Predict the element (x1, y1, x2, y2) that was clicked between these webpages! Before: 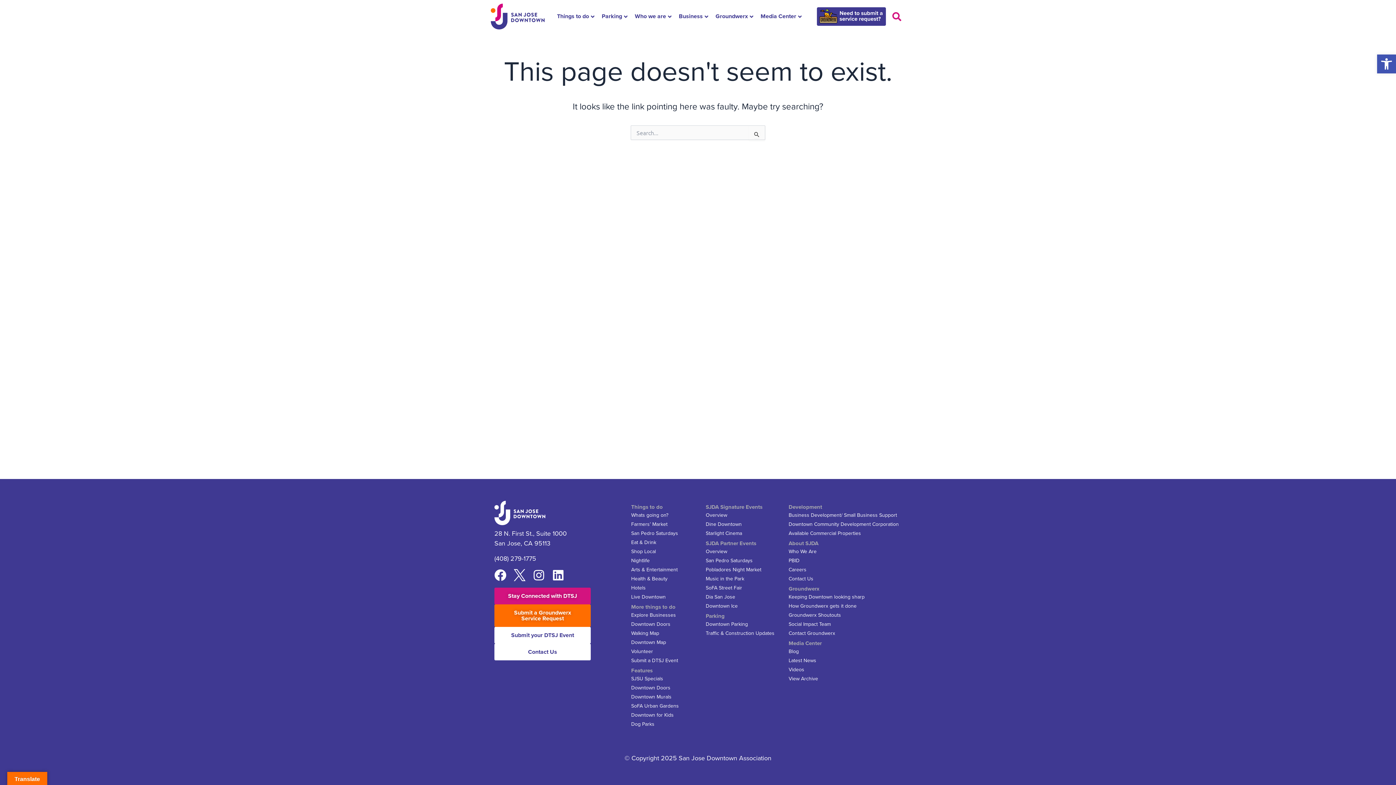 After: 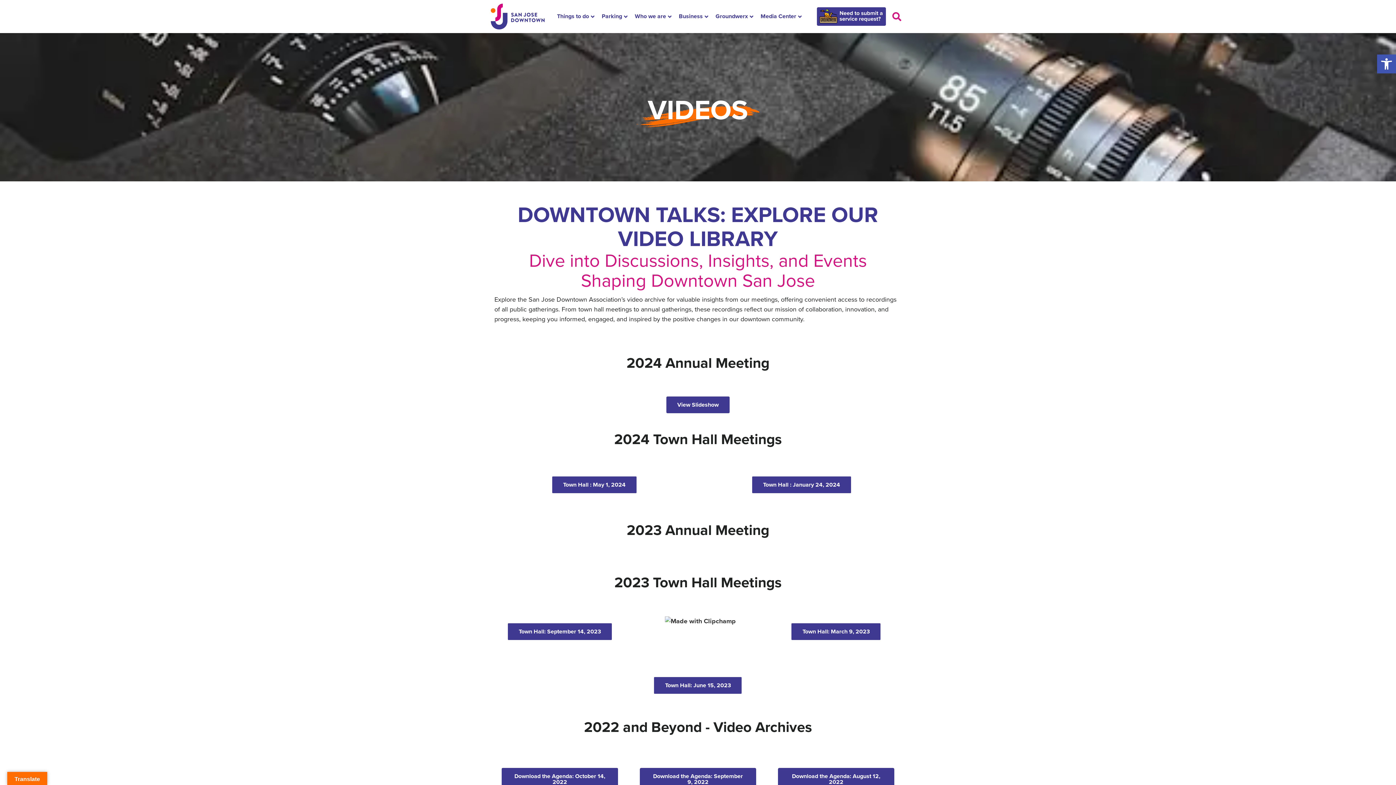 Action: bbox: (788, 666, 901, 673) label: Videos